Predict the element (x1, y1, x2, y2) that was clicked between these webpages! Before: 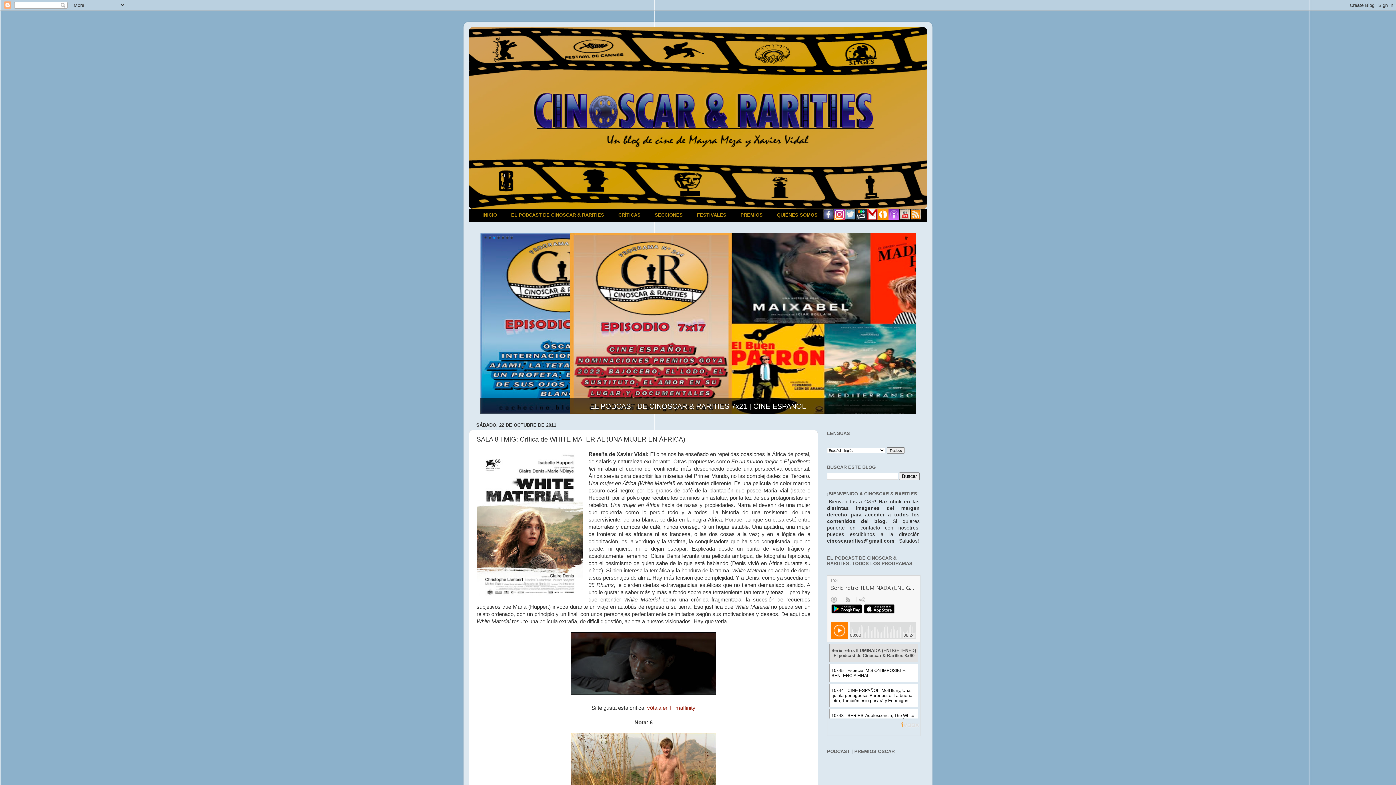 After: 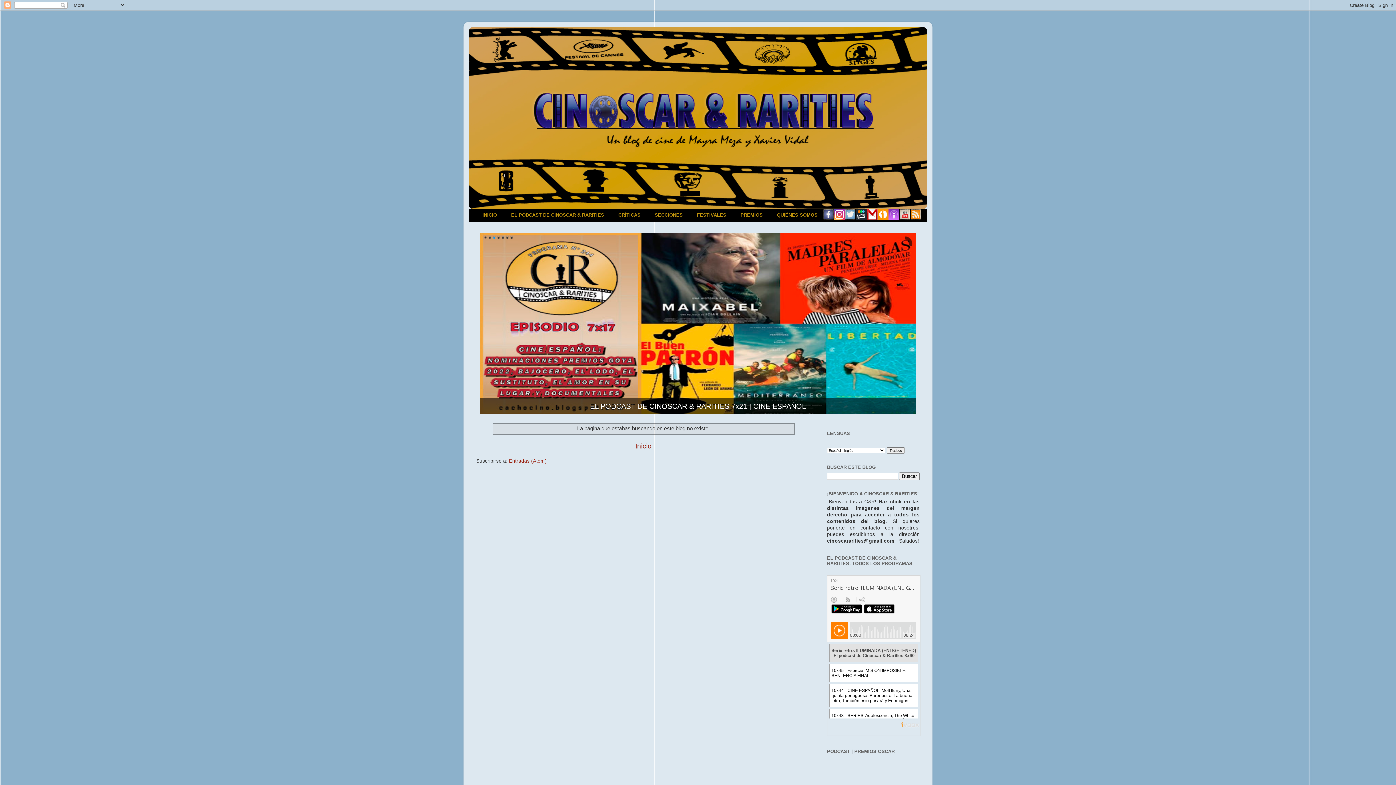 Action: bbox: (646, 209, 688, 221) label: SECCIONES